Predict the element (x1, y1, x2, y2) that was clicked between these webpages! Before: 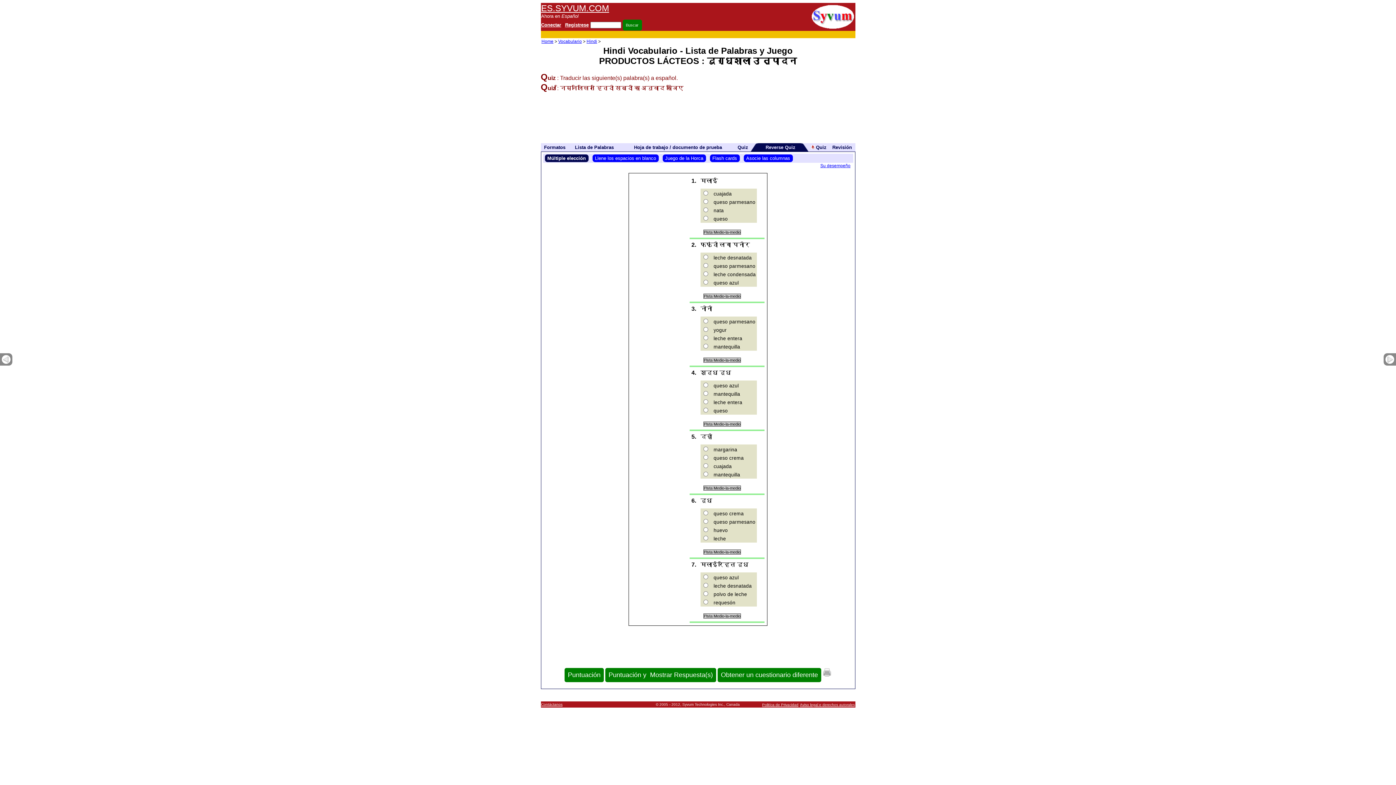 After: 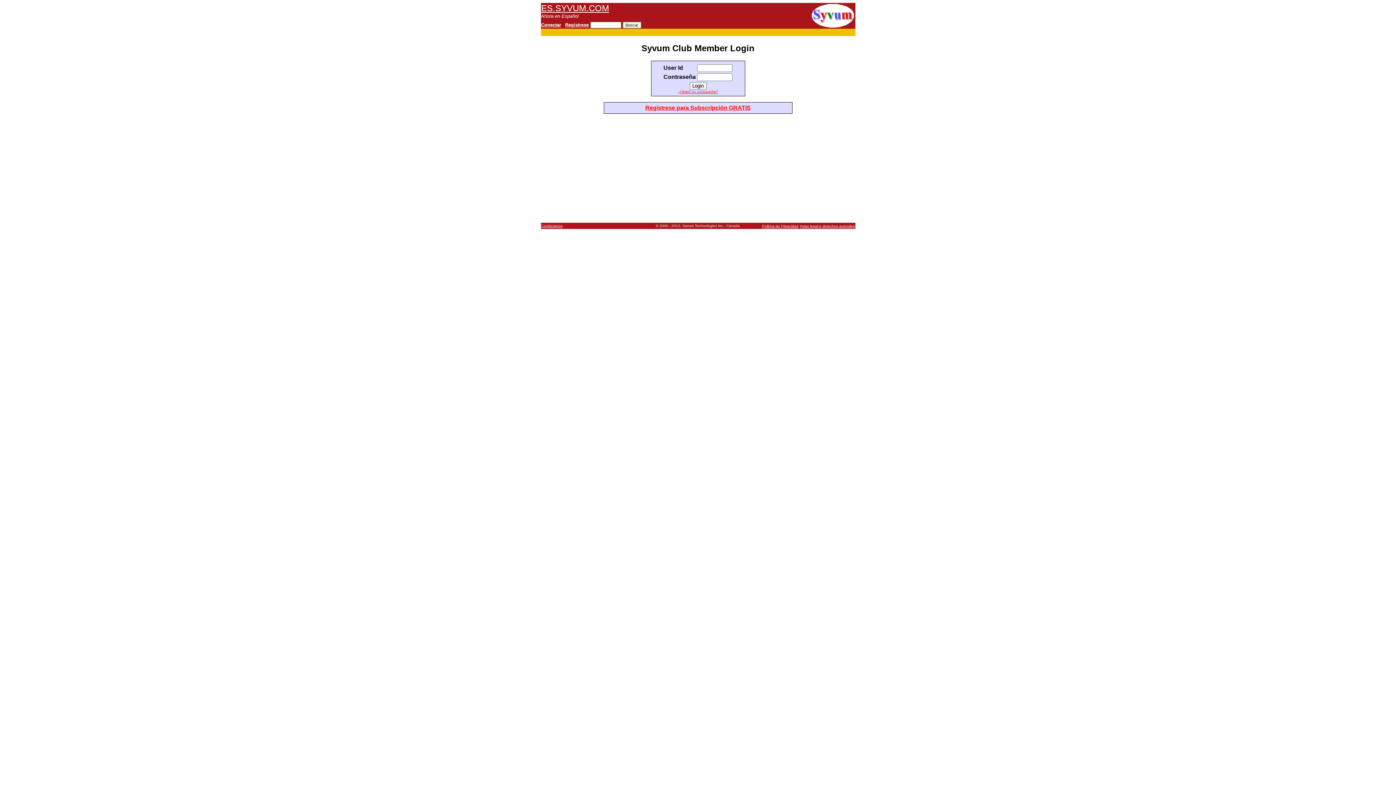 Action: bbox: (541, 22, 561, 27) label: Conectar